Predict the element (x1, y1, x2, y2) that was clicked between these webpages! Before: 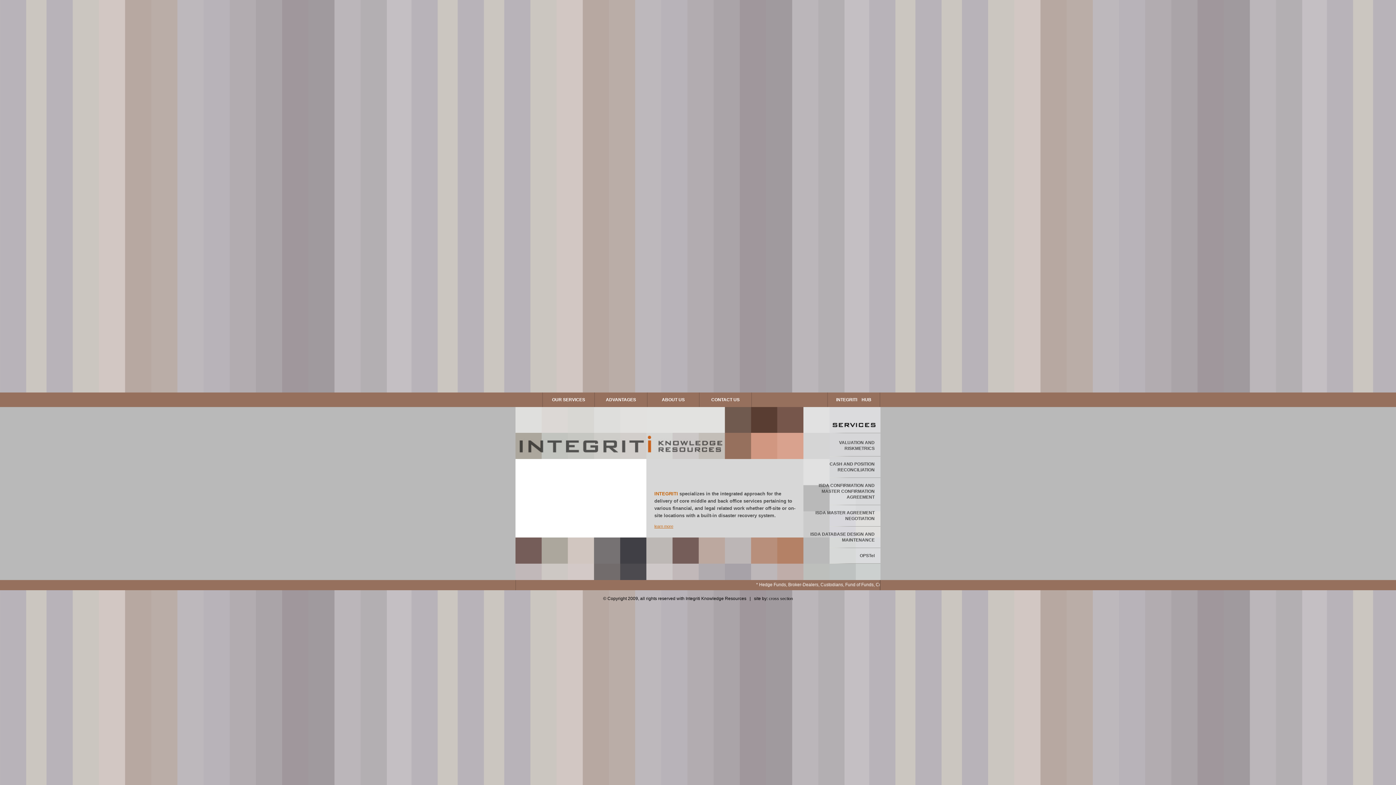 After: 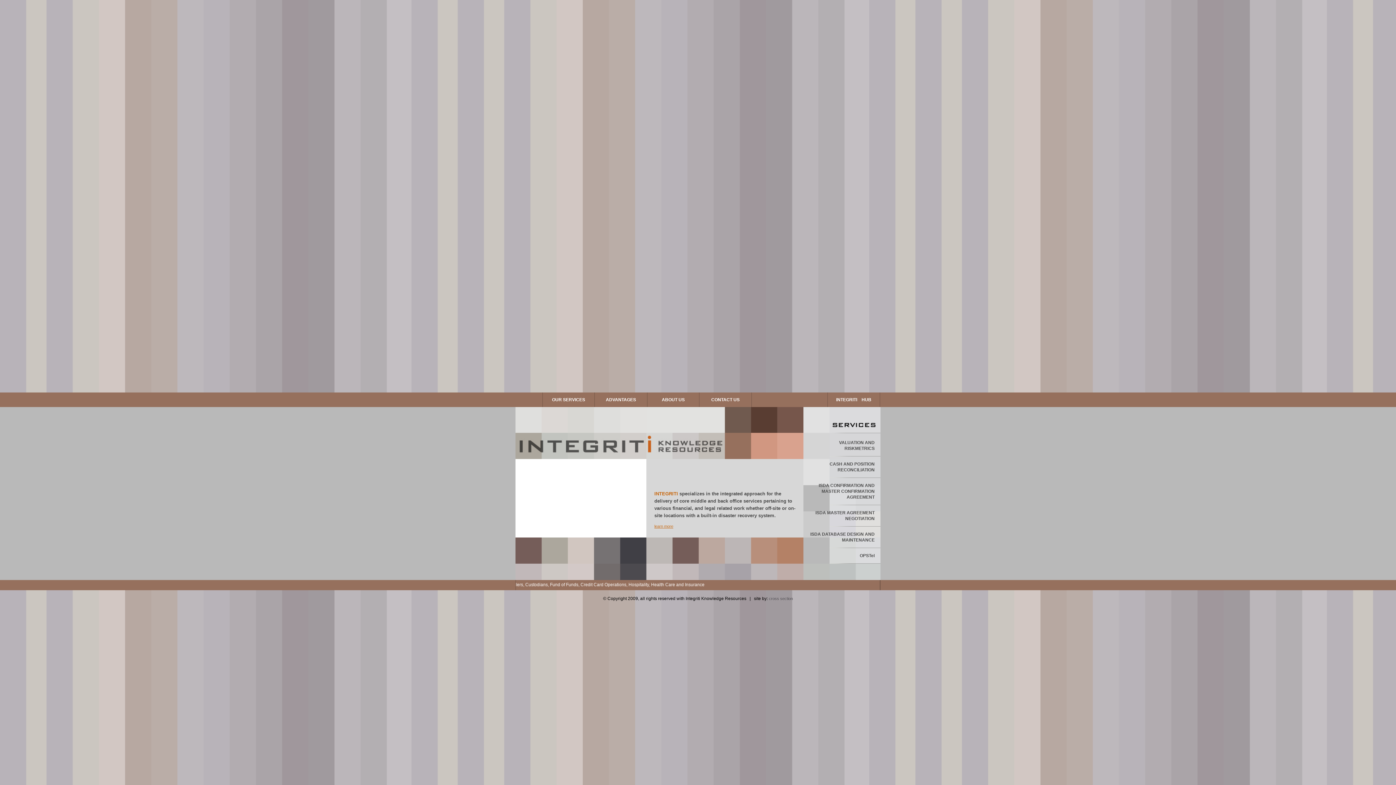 Action: bbox: (769, 596, 793, 601) label: cross section